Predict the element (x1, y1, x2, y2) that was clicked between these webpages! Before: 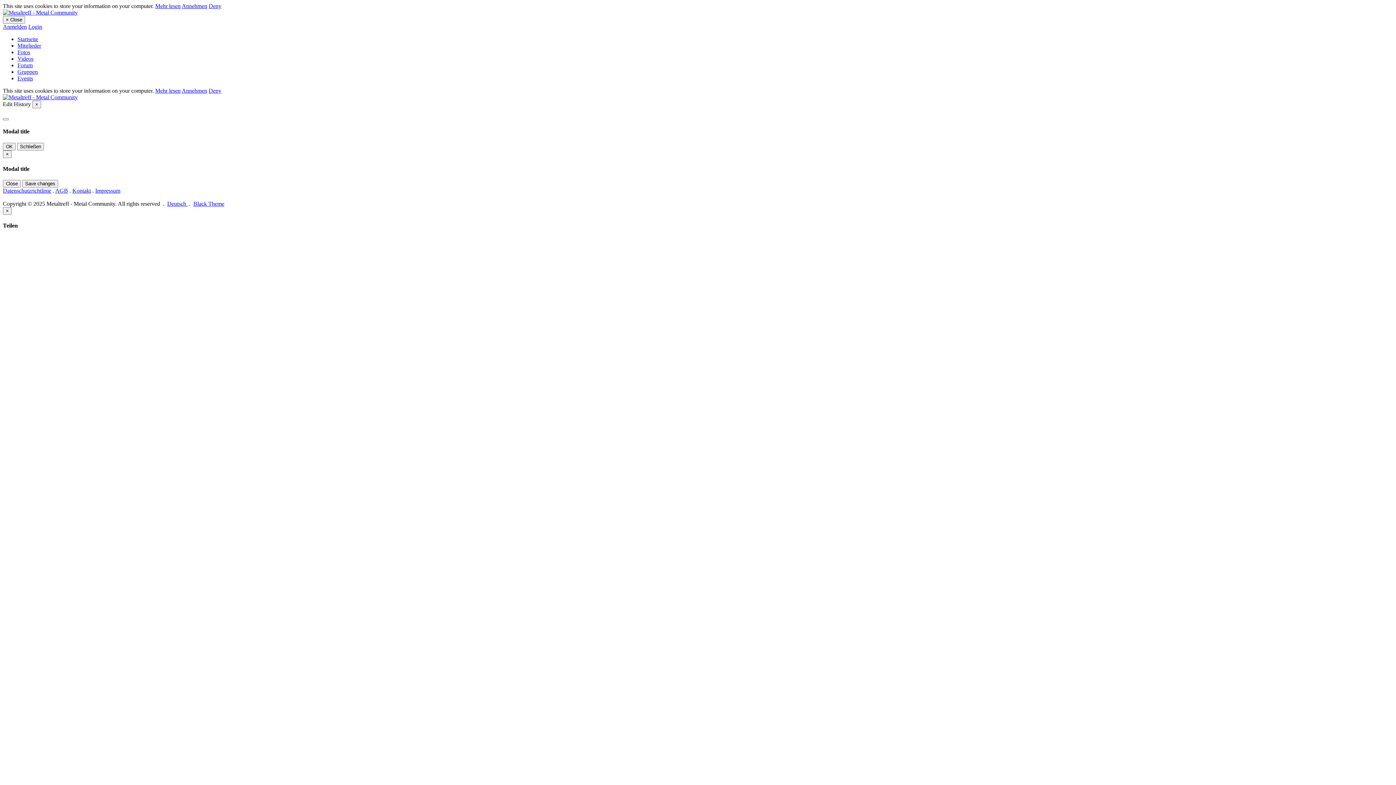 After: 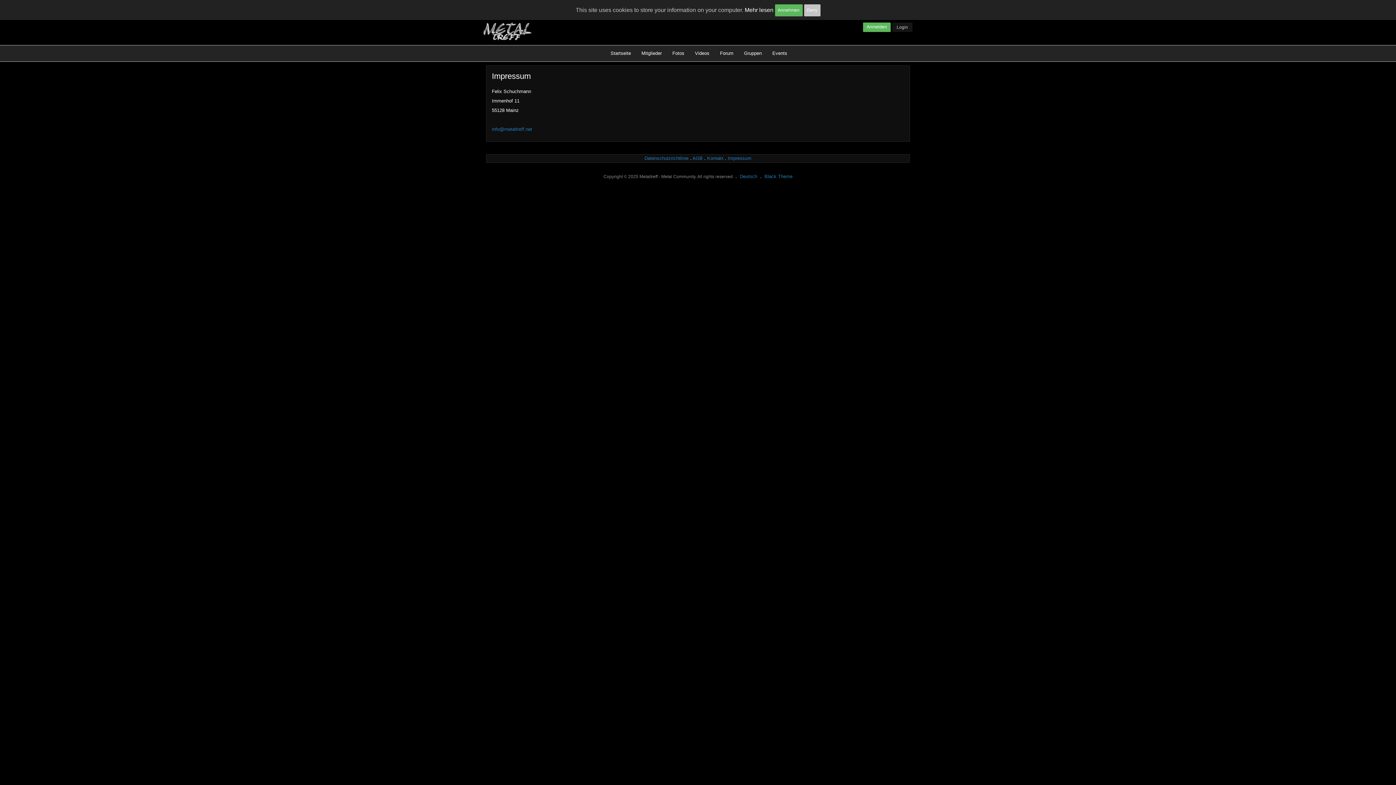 Action: bbox: (95, 187, 120, 193) label: Impressum